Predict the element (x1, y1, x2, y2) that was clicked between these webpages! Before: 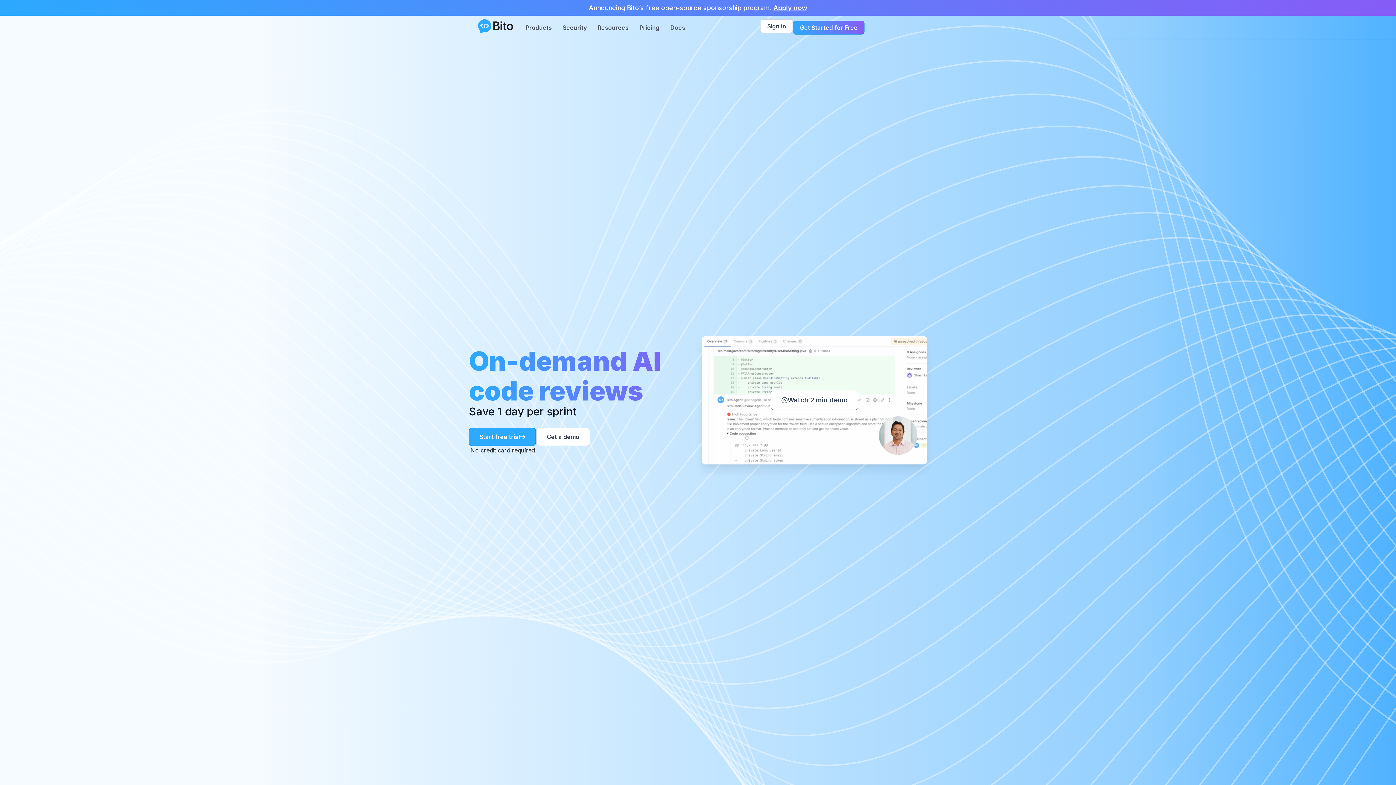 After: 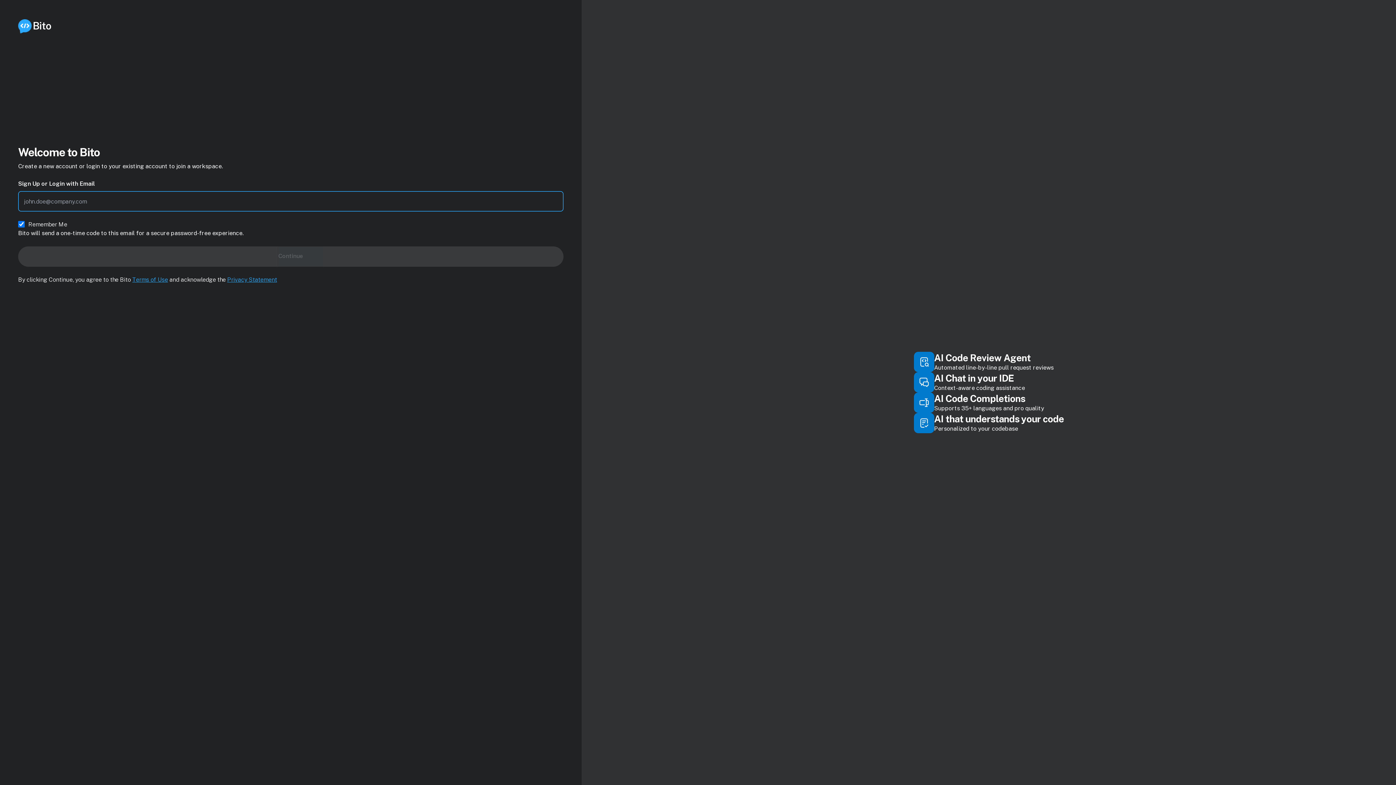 Action: bbox: (469, 427, 536, 446) label: Start free trial